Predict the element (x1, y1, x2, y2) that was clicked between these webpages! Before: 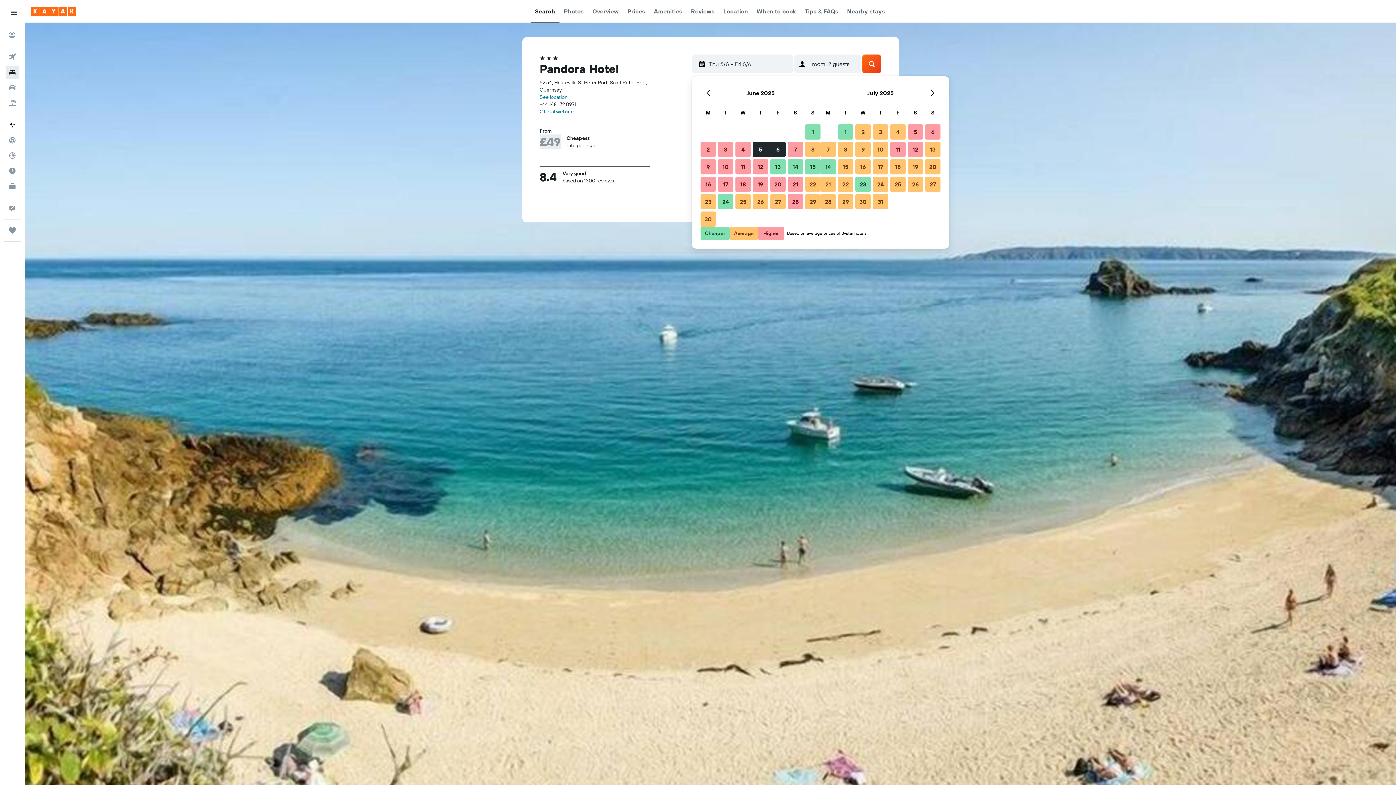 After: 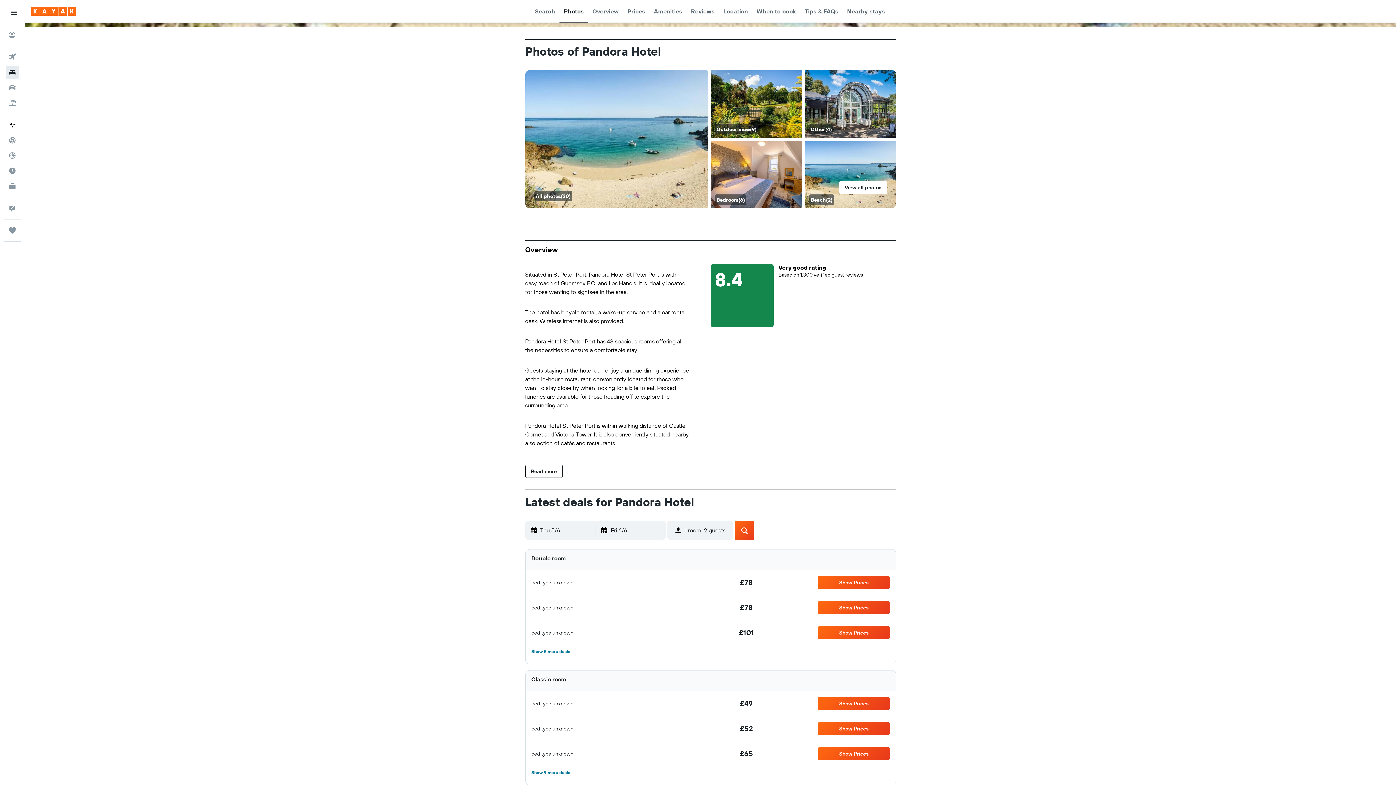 Action: label: Photos bbox: (564, 0, 583, 22)